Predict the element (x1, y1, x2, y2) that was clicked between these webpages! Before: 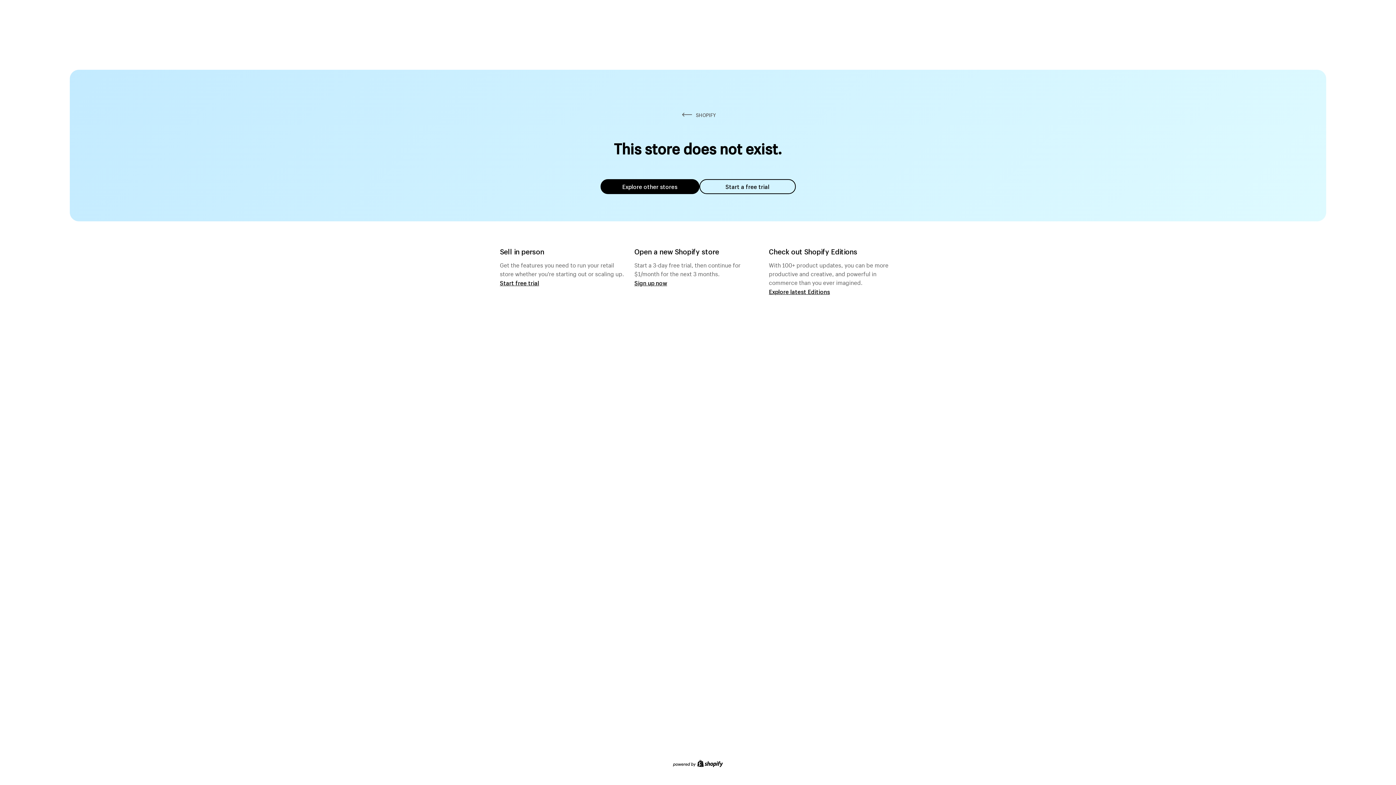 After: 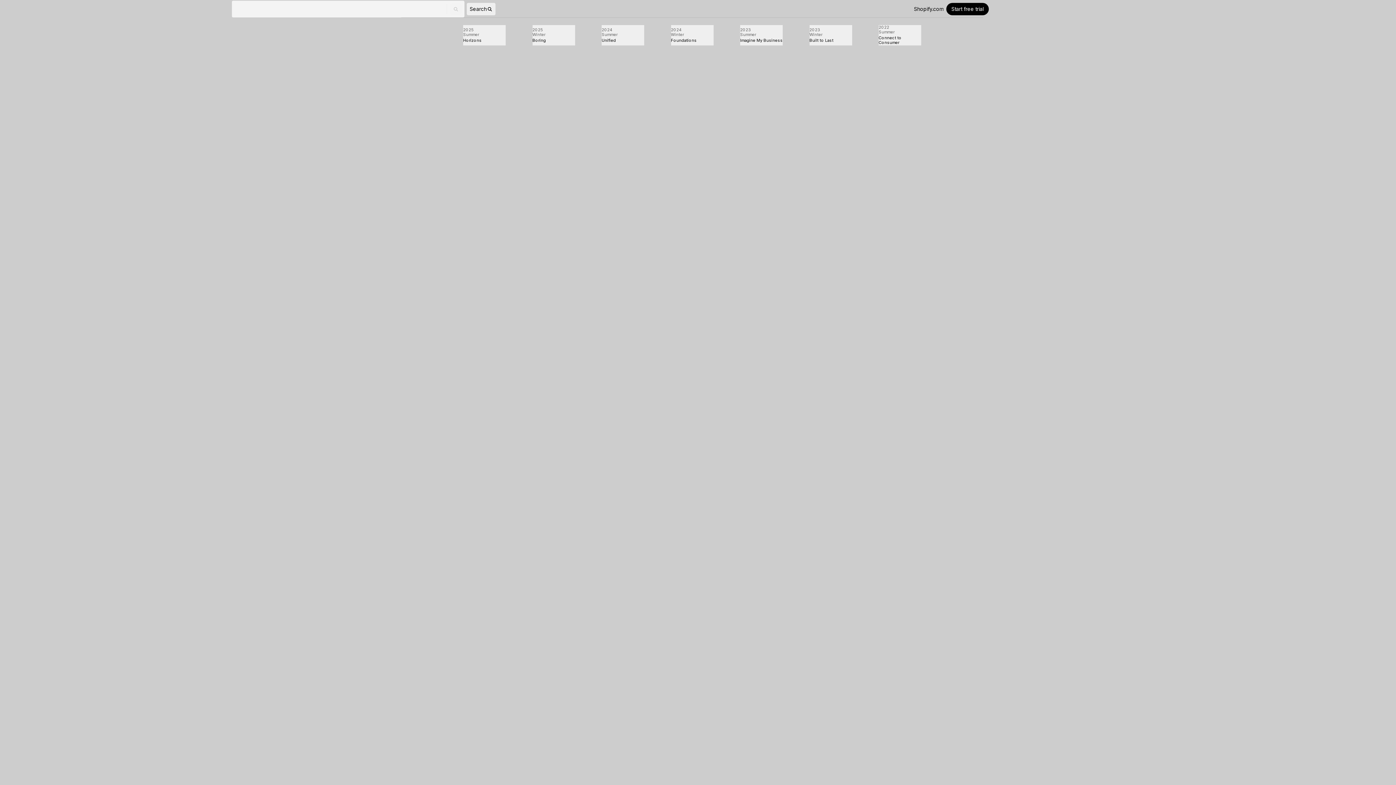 Action: bbox: (769, 287, 830, 295) label: Explore latest Editions